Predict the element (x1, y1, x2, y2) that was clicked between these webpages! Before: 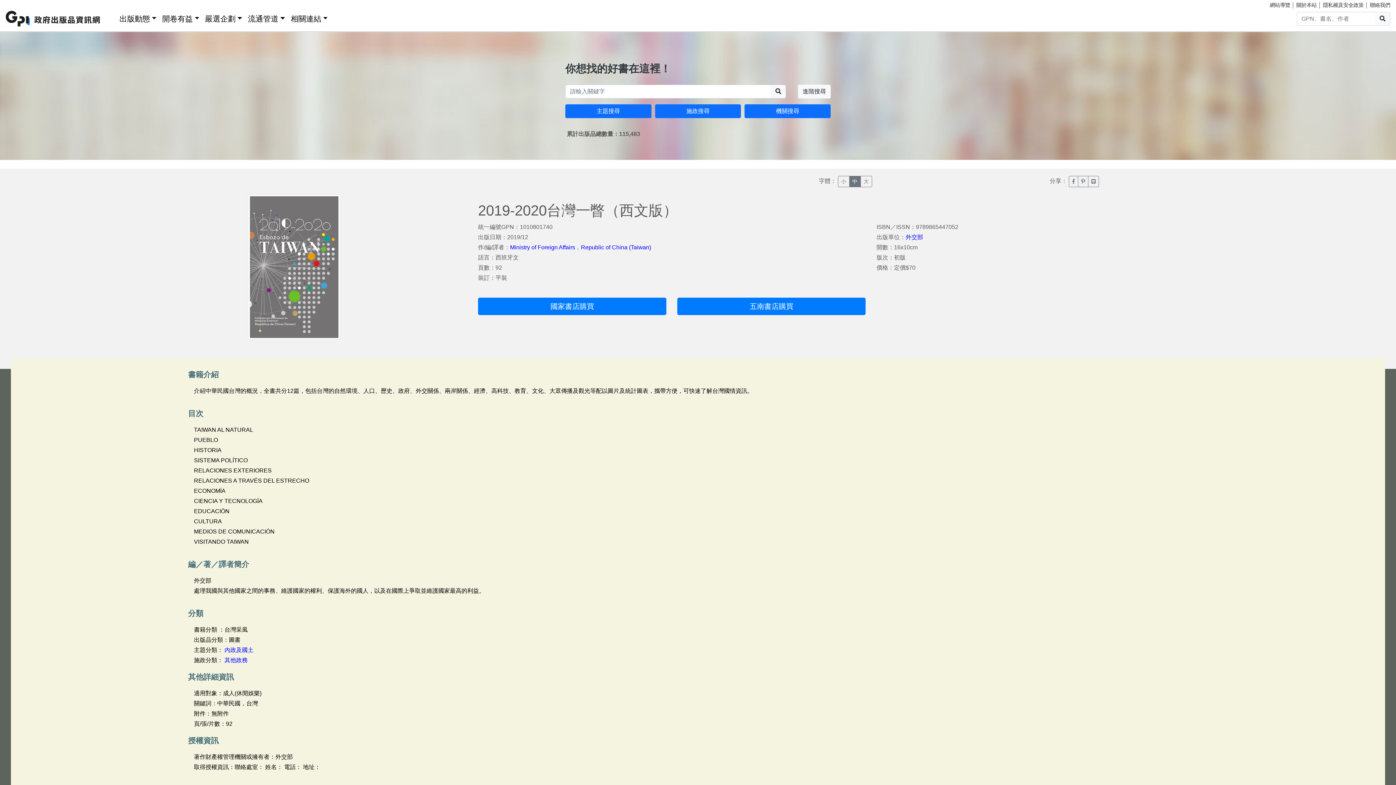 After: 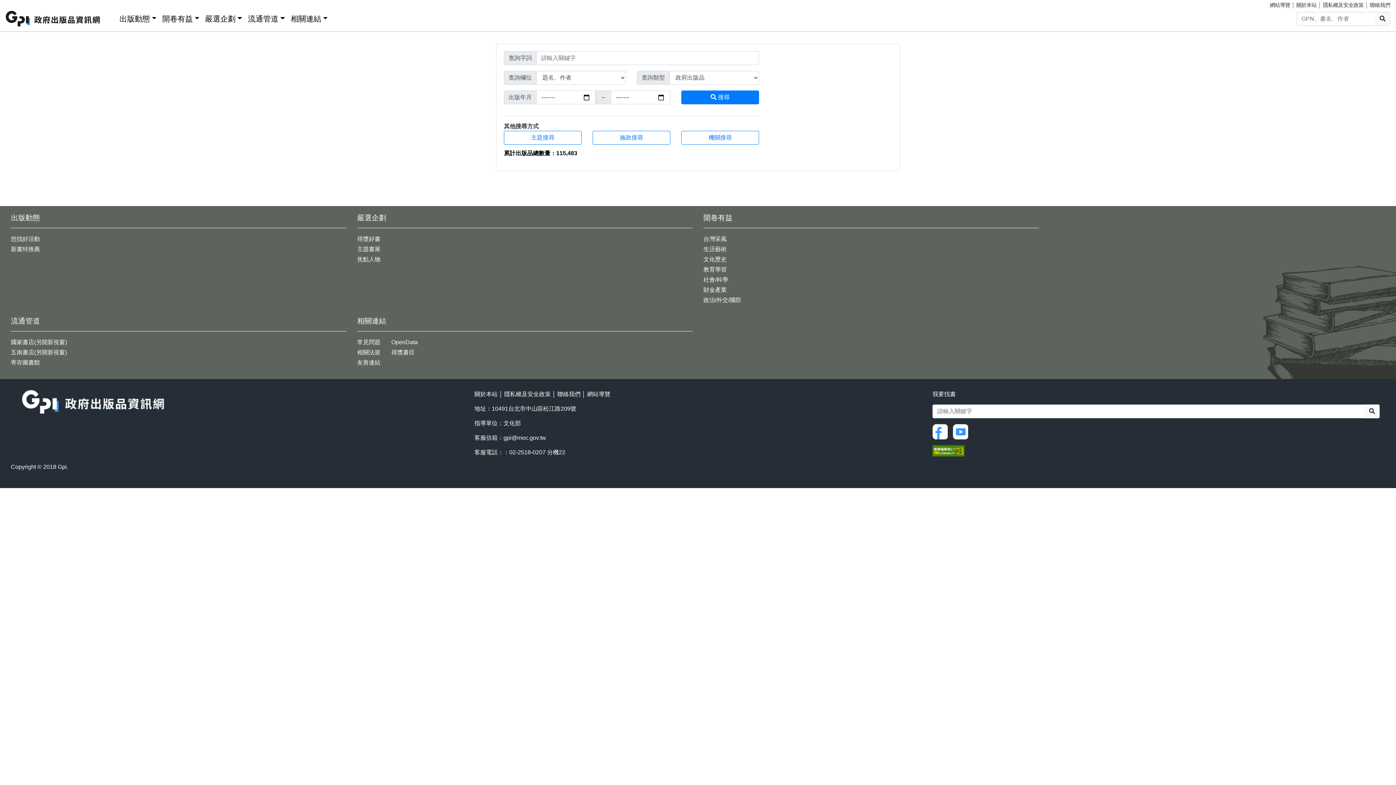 Action: label: 進階搜尋 bbox: (798, 84, 830, 98)